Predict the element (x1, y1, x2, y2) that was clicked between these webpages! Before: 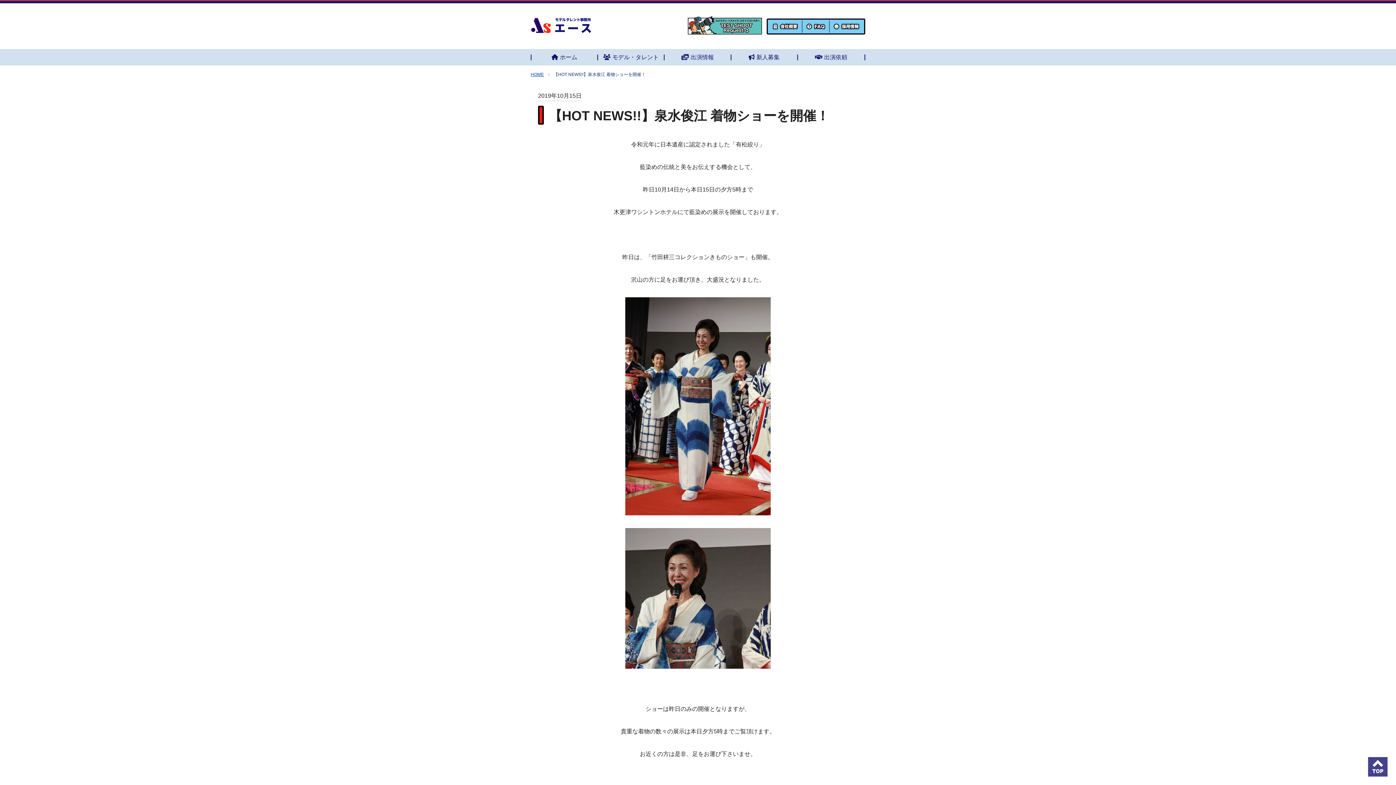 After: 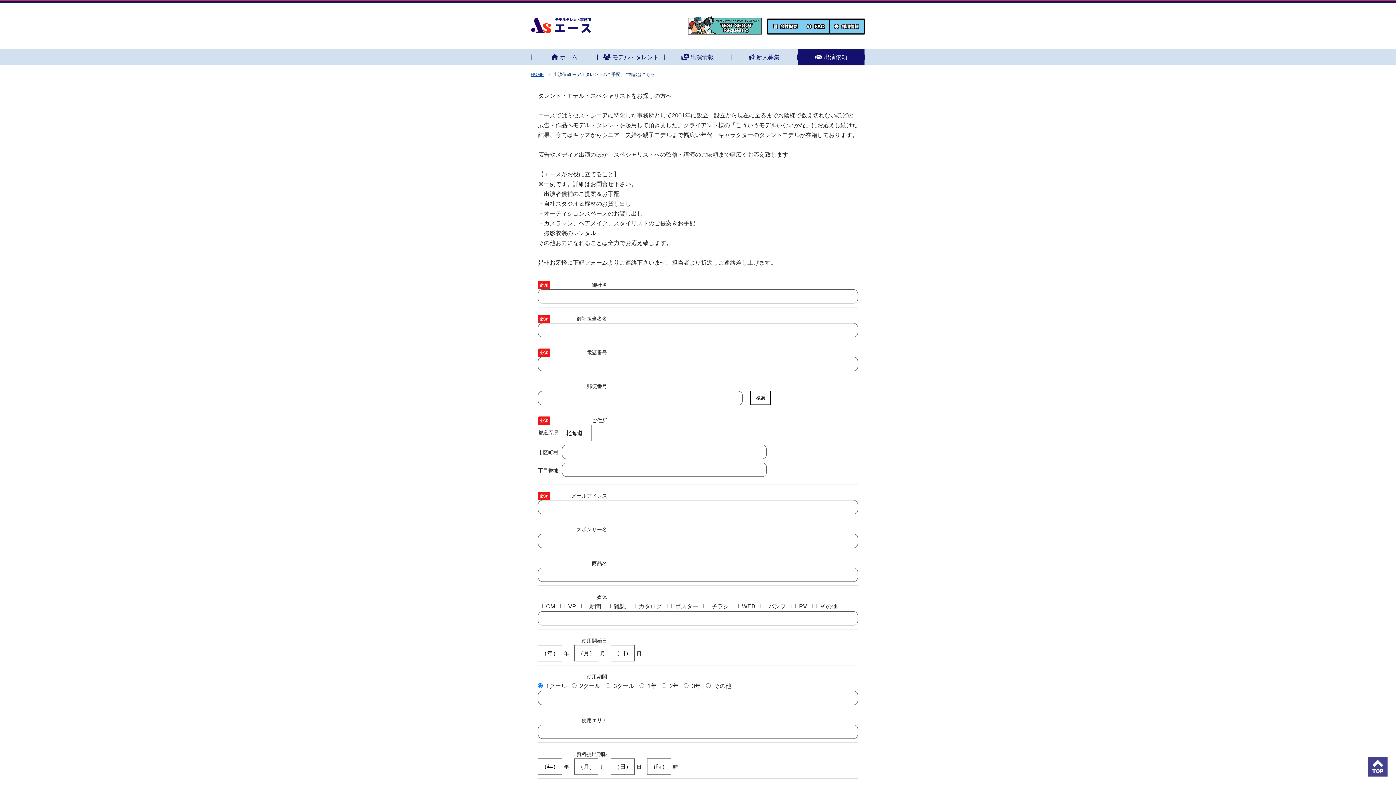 Action: bbox: (798, 49, 864, 65) label: 出演依頼